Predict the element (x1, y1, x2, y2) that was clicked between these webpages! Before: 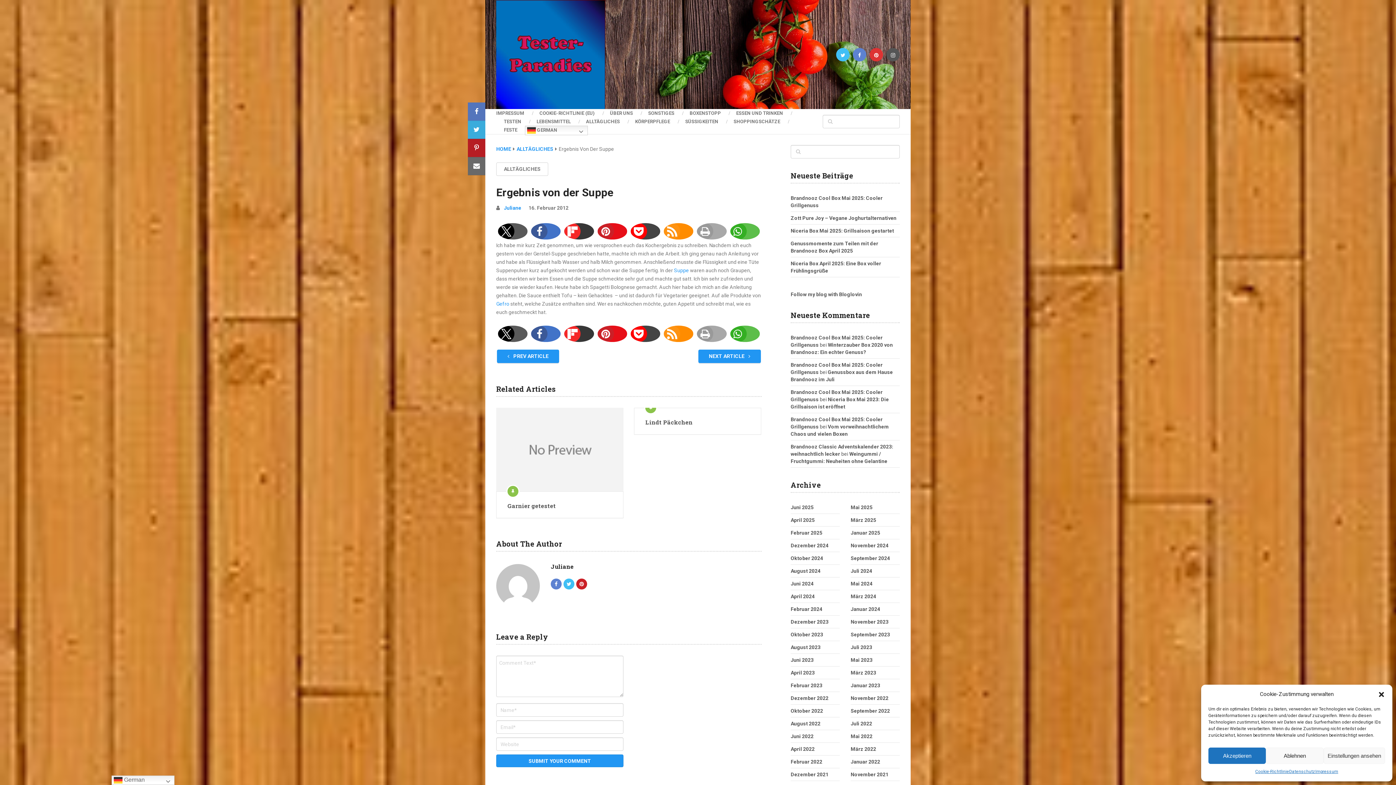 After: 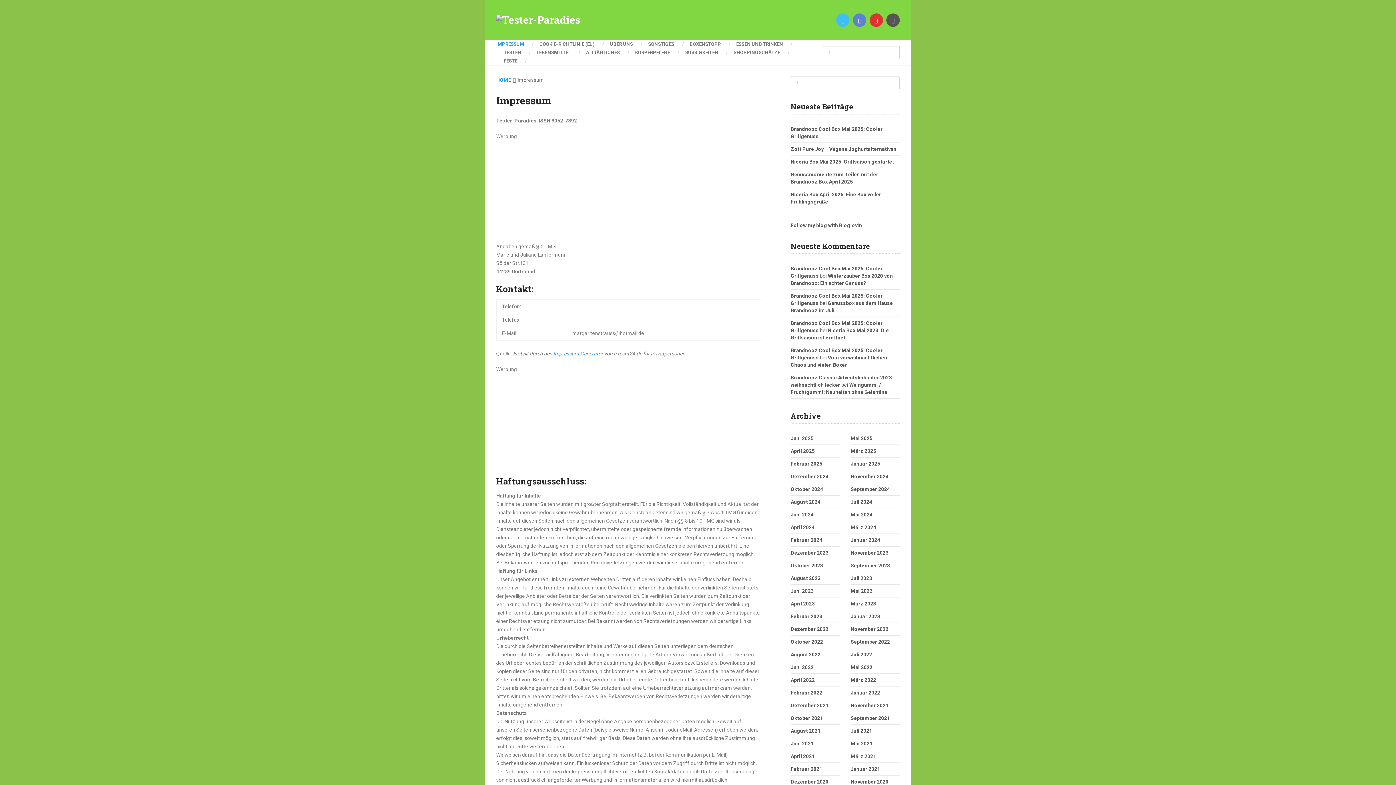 Action: bbox: (1315, 768, 1338, 776) label: Impressum